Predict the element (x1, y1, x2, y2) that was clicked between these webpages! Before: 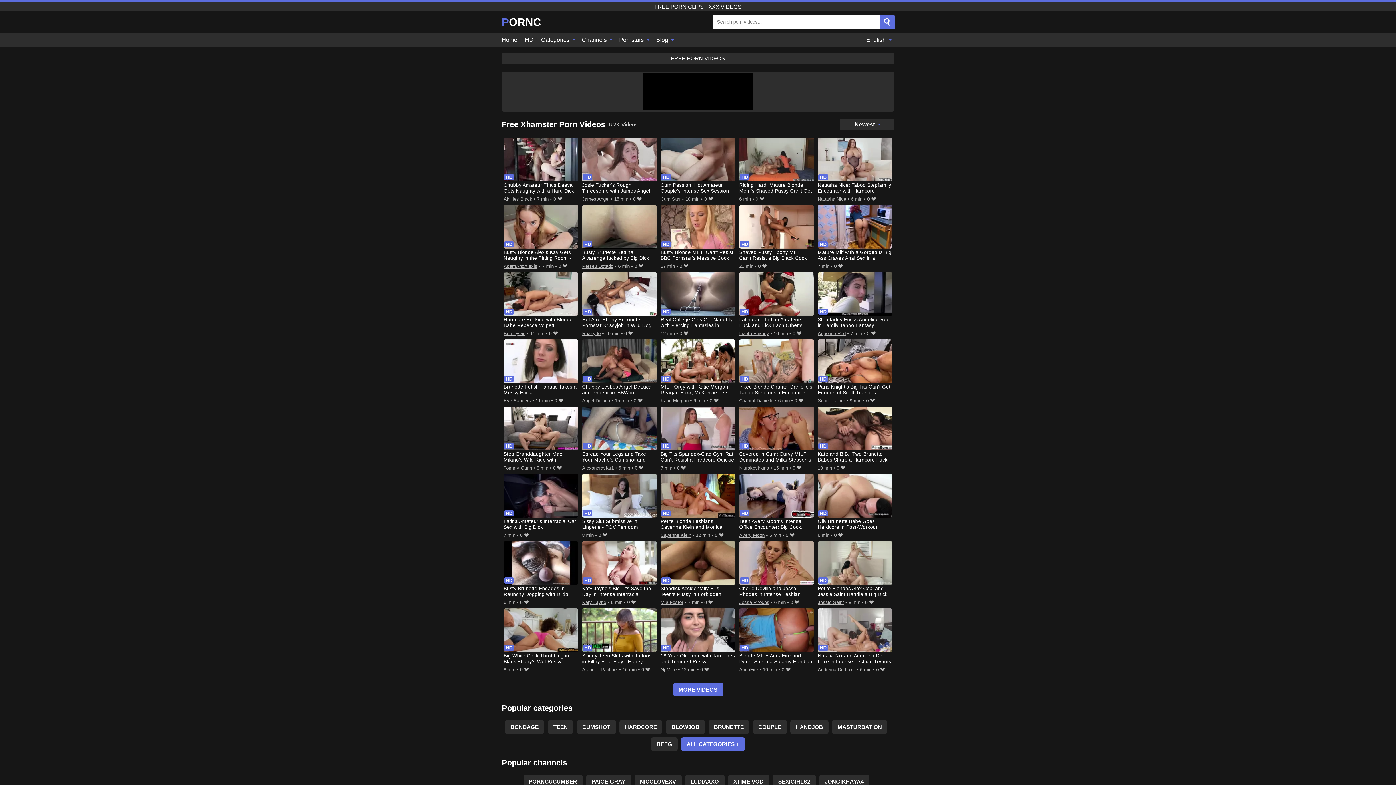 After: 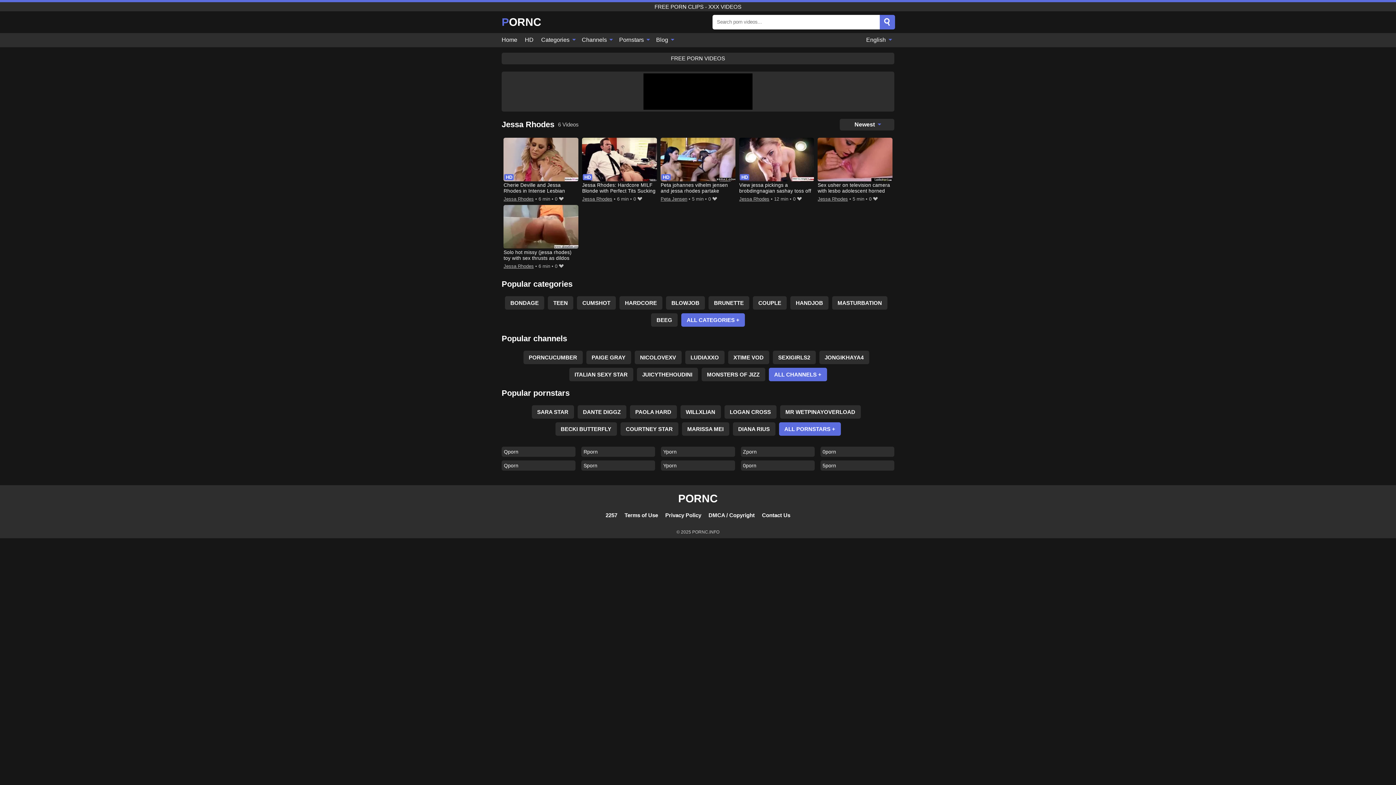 Action: label: Jessa Rhodes bbox: (739, 598, 769, 606)